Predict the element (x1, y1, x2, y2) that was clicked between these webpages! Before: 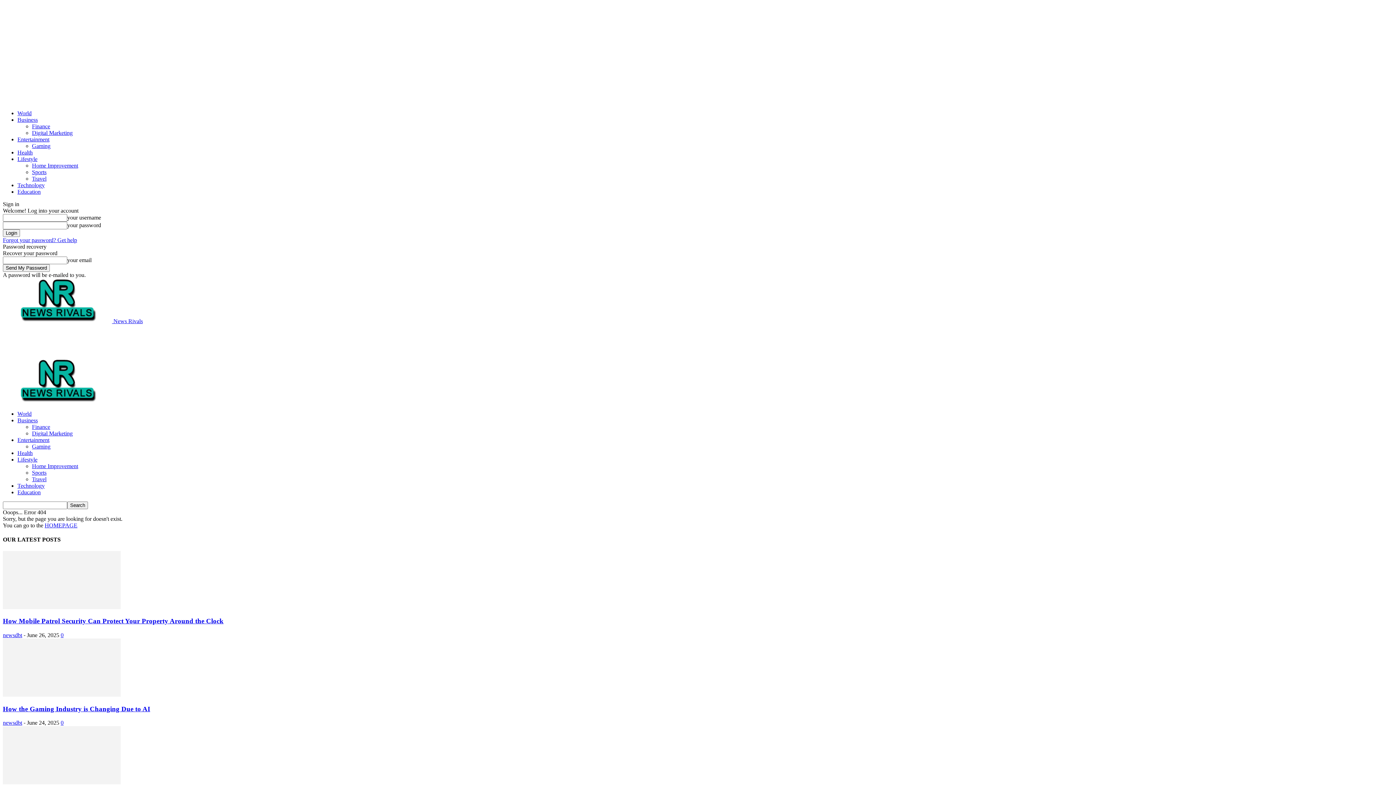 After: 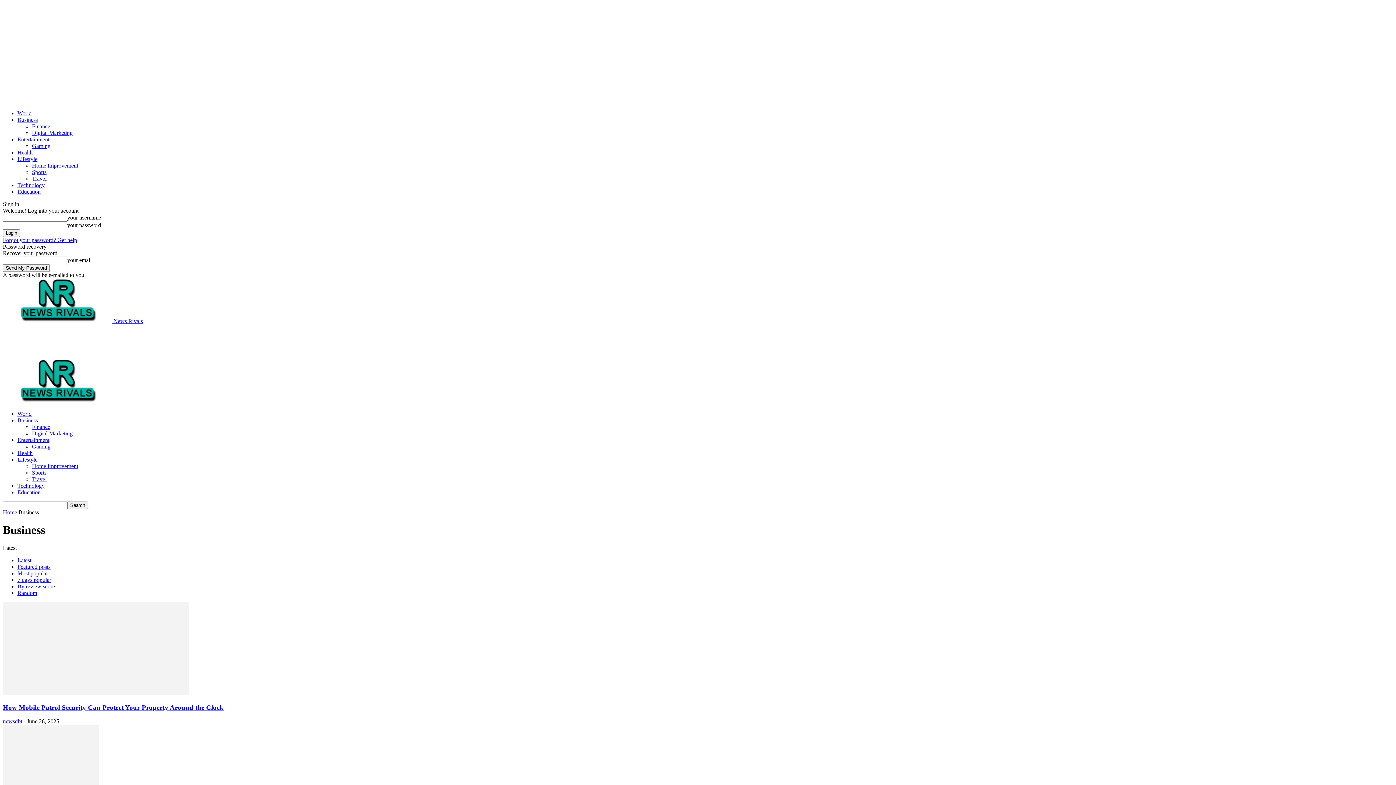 Action: bbox: (17, 417, 37, 423) label: Business